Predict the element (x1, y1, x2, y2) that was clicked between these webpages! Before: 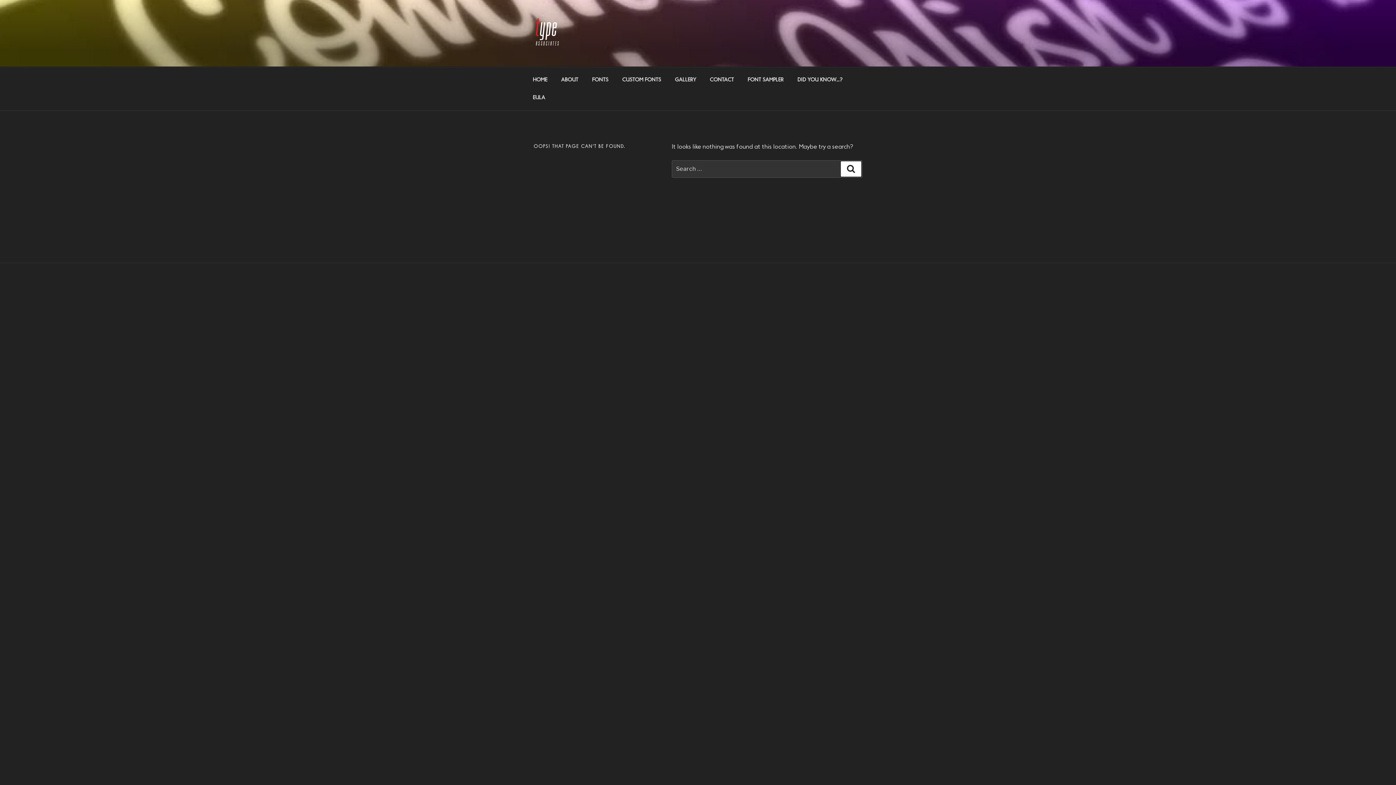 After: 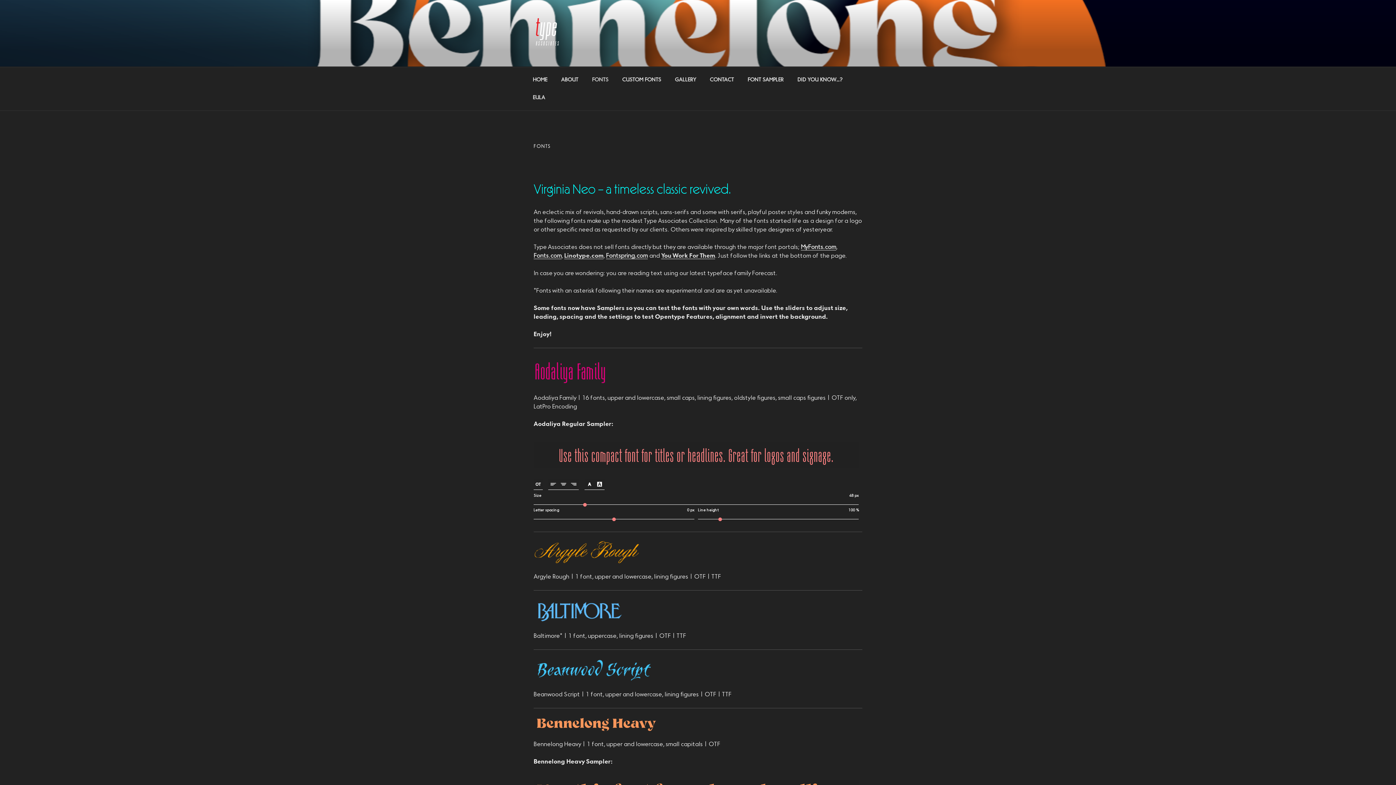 Action: label: FONTS bbox: (585, 71, 614, 88)